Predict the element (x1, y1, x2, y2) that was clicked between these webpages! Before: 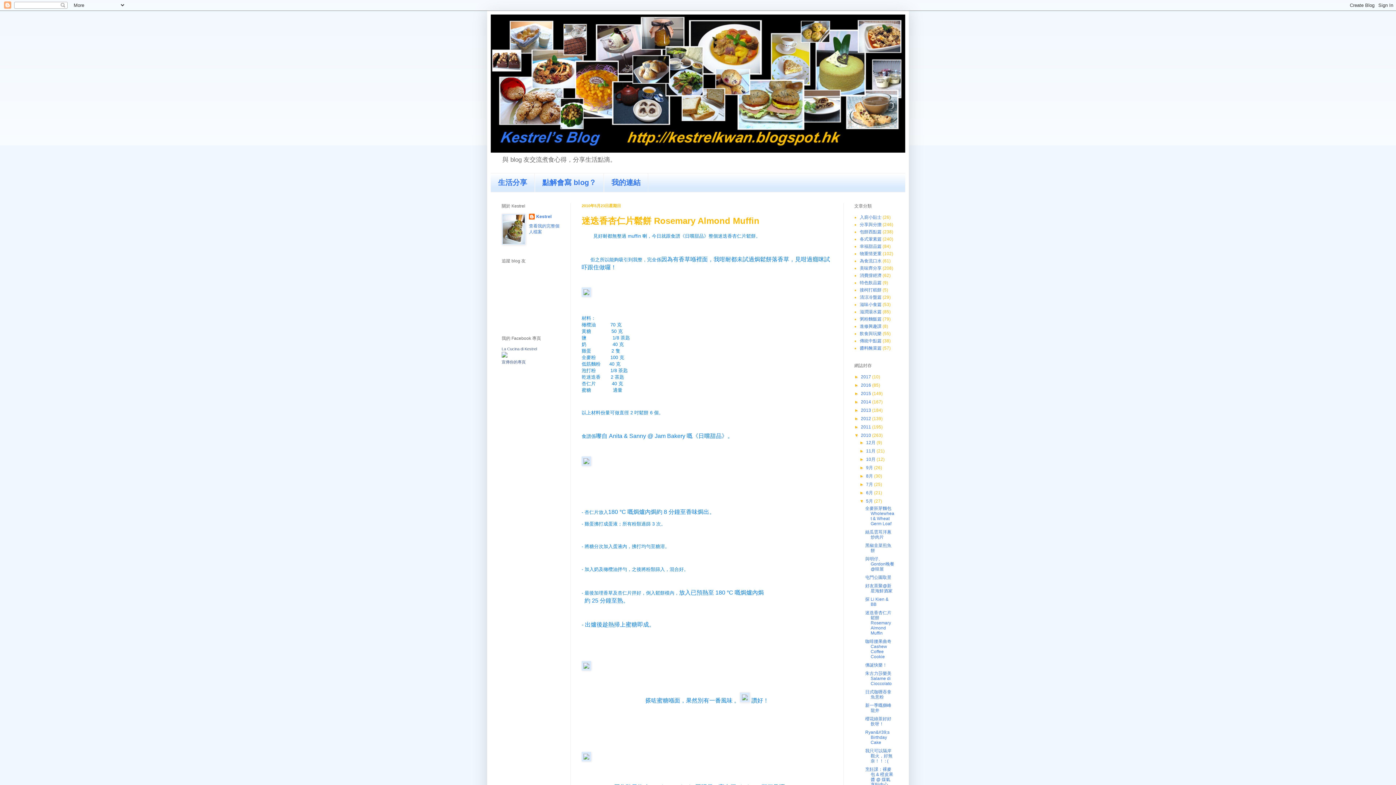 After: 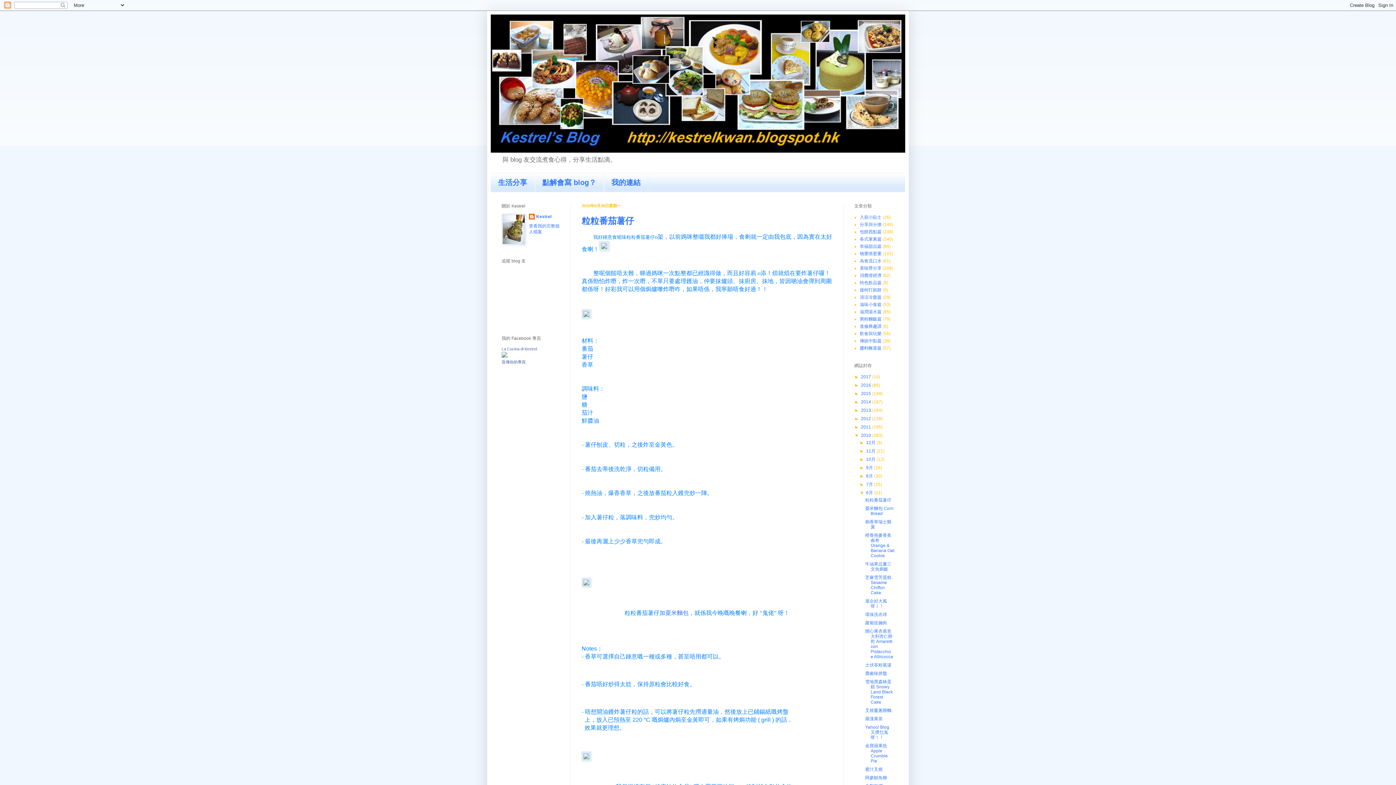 Action: label: 6月  bbox: (866, 490, 874, 495)